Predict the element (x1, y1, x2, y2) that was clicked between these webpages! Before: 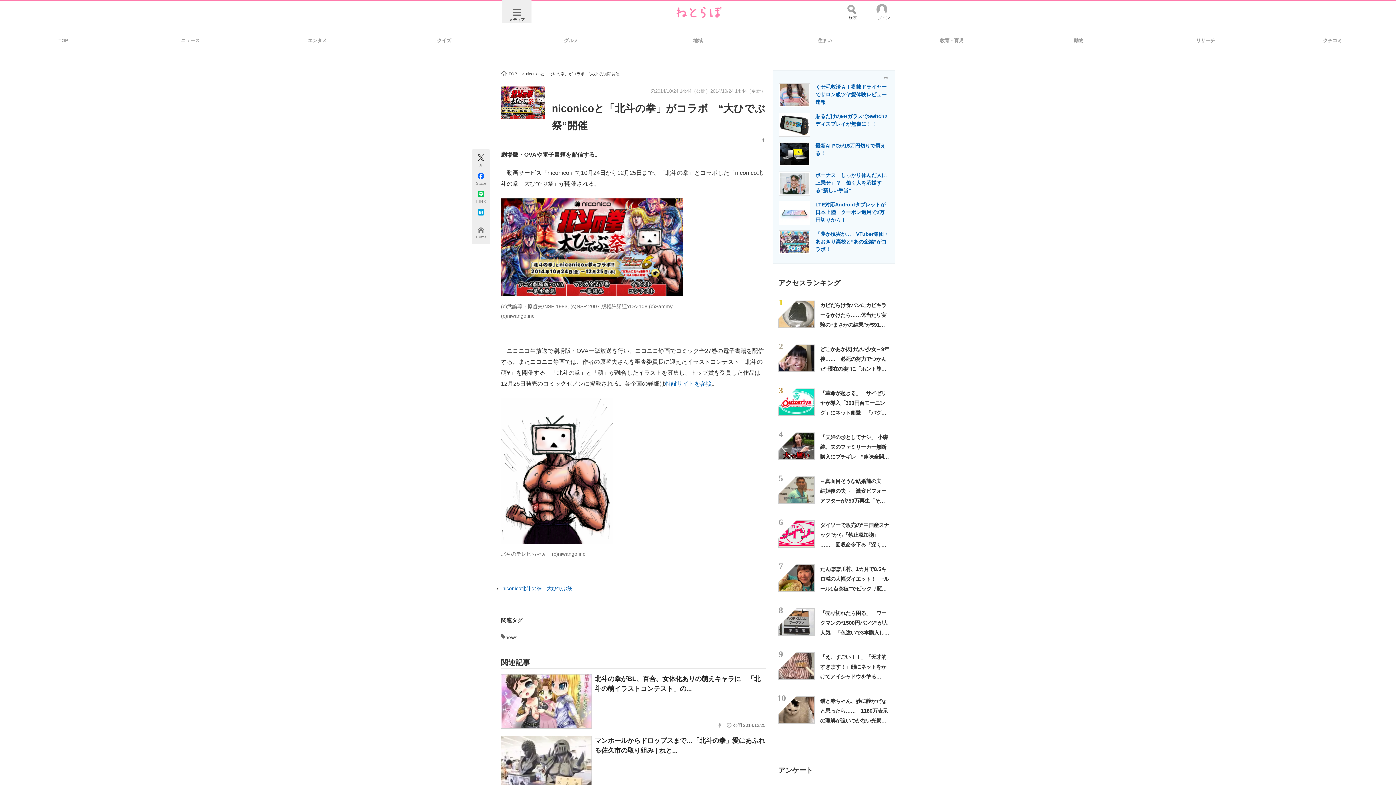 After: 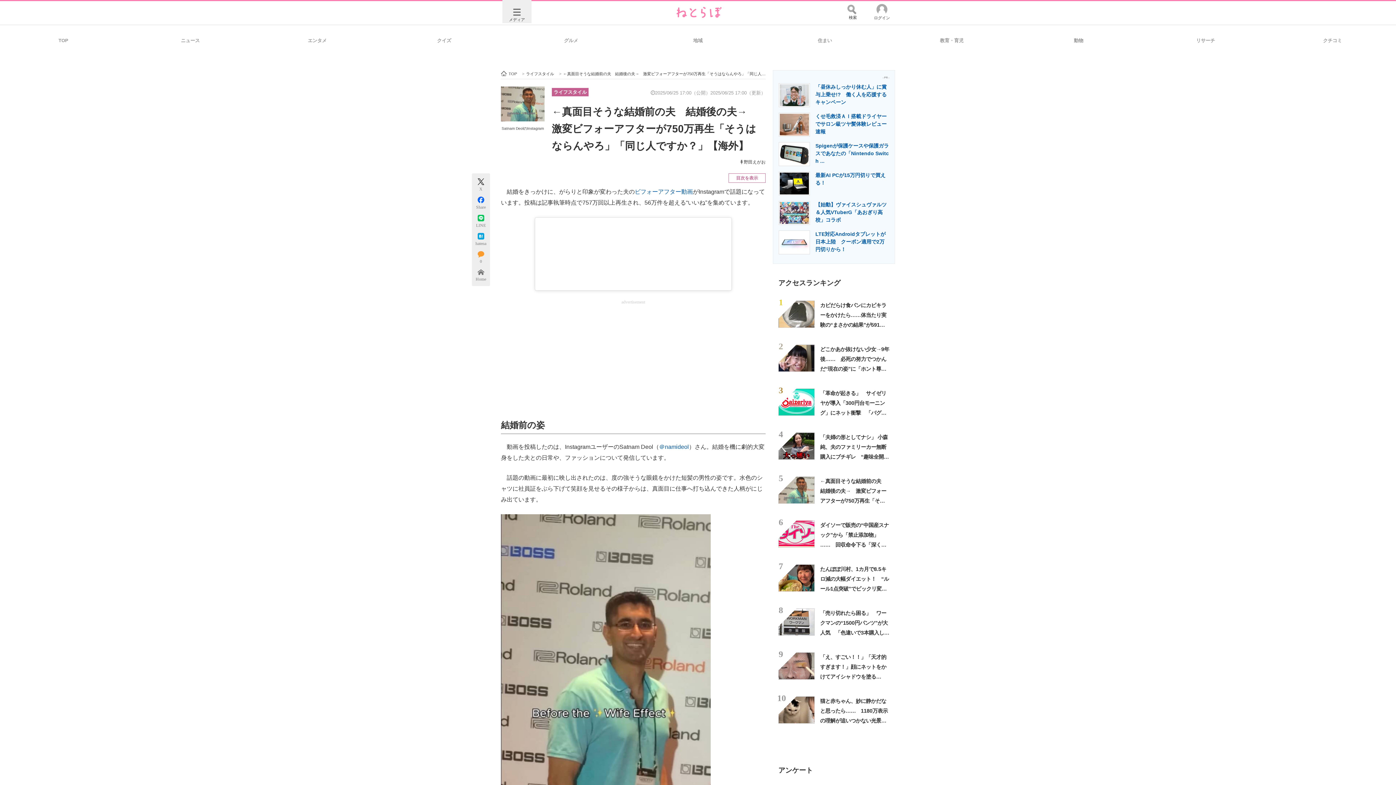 Action: bbox: (820, 478, 886, 523) label: ←真面目そうな結婚前の夫　結婚後の夫→　激変ビフォーアフターが750万再生「そうはならんやろ」「同じ人ですか？」【海外】